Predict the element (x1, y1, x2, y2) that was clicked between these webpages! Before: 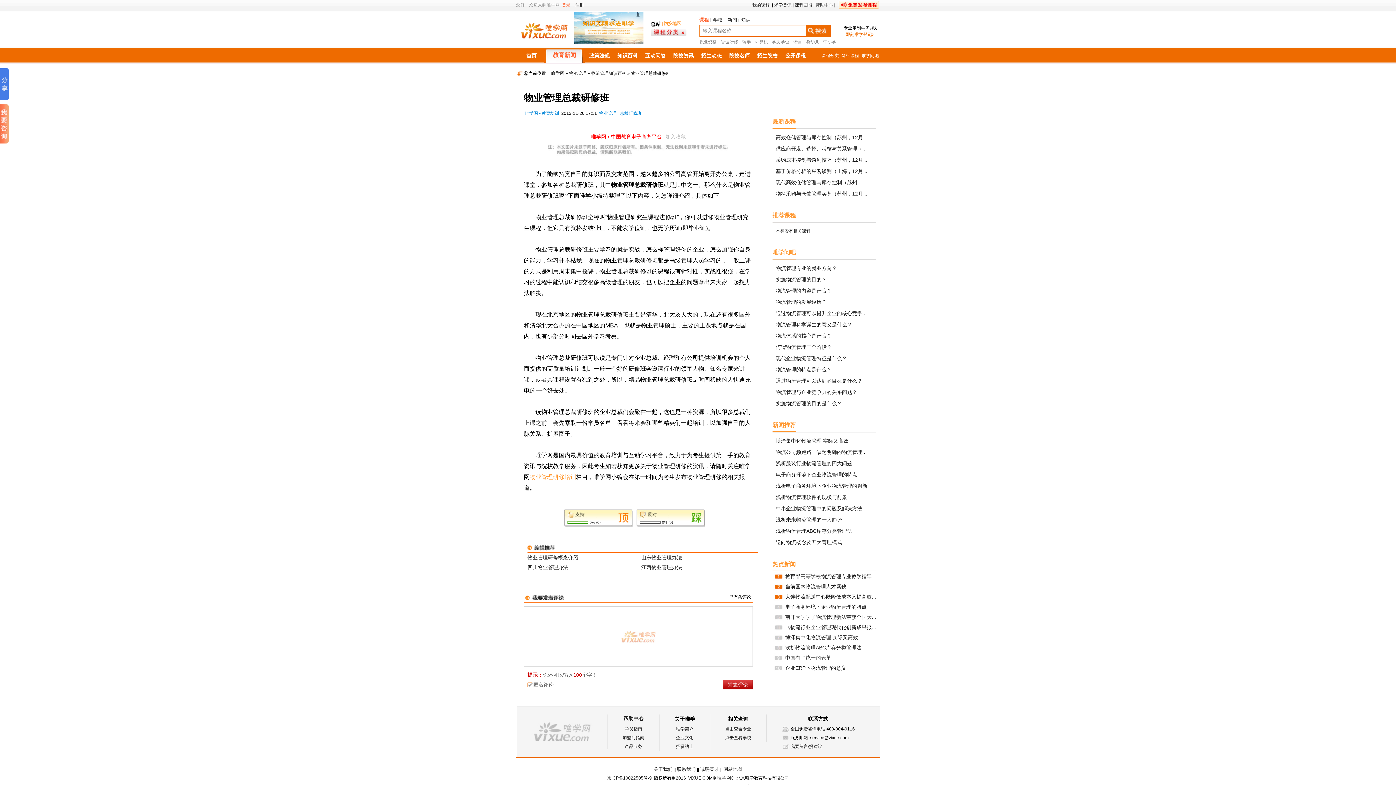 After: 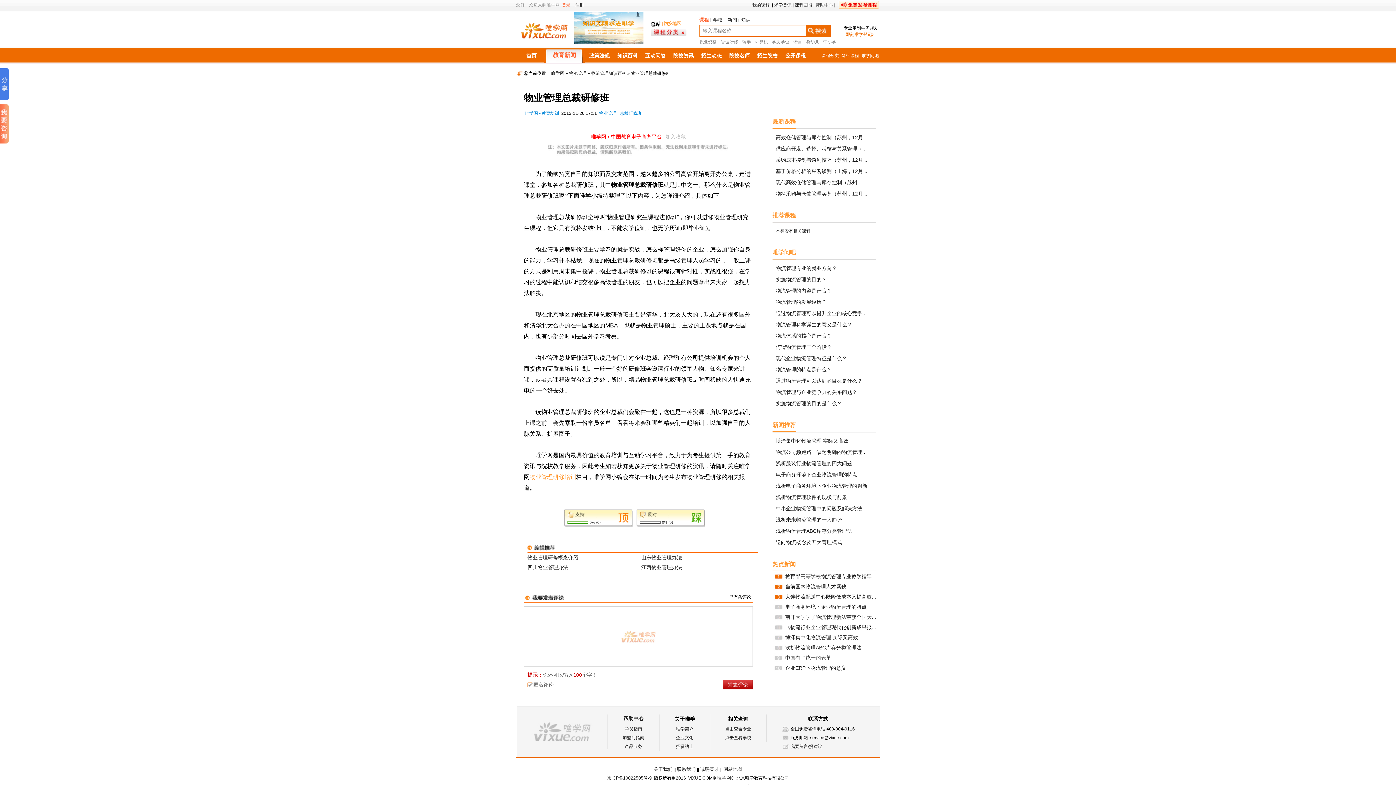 Action: bbox: (665, 133, 686, 139) label: 加入收藏